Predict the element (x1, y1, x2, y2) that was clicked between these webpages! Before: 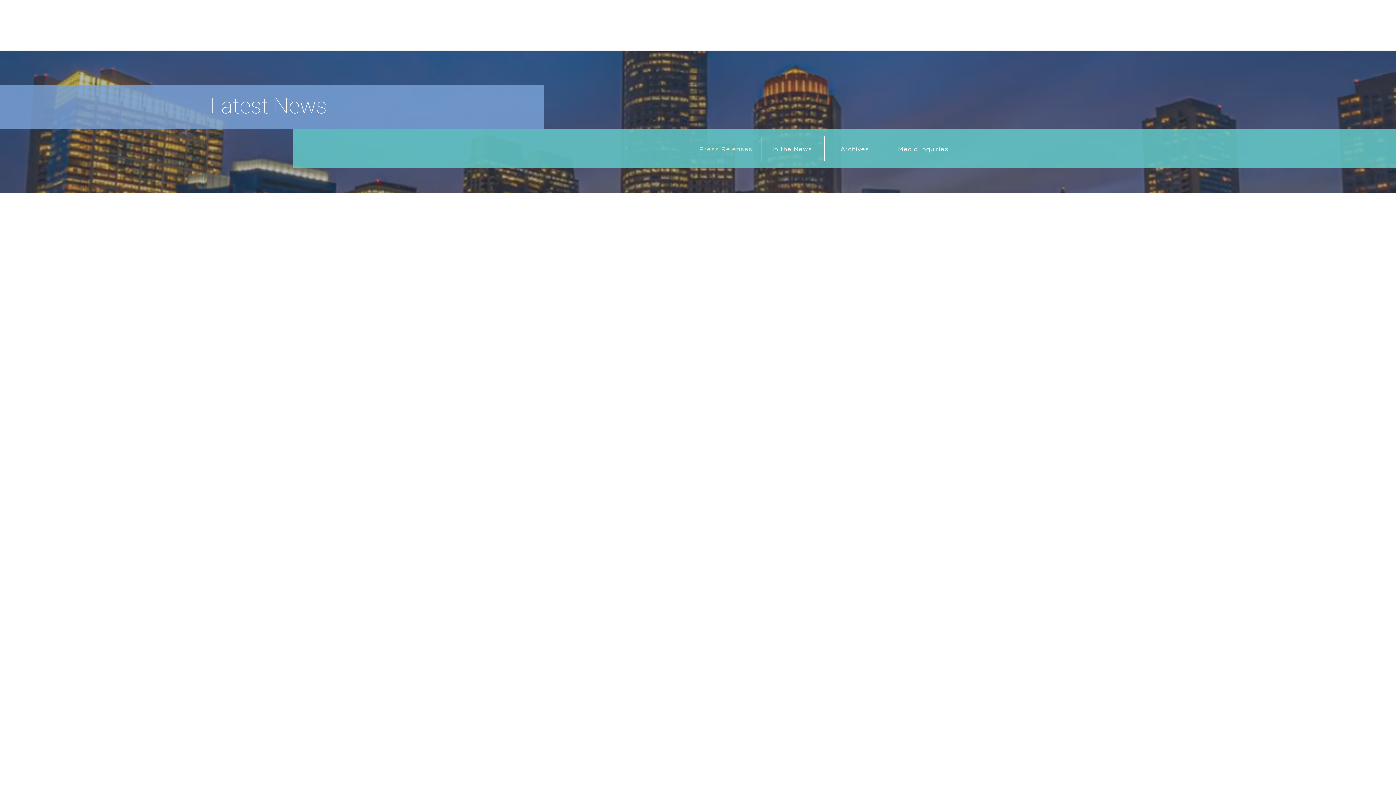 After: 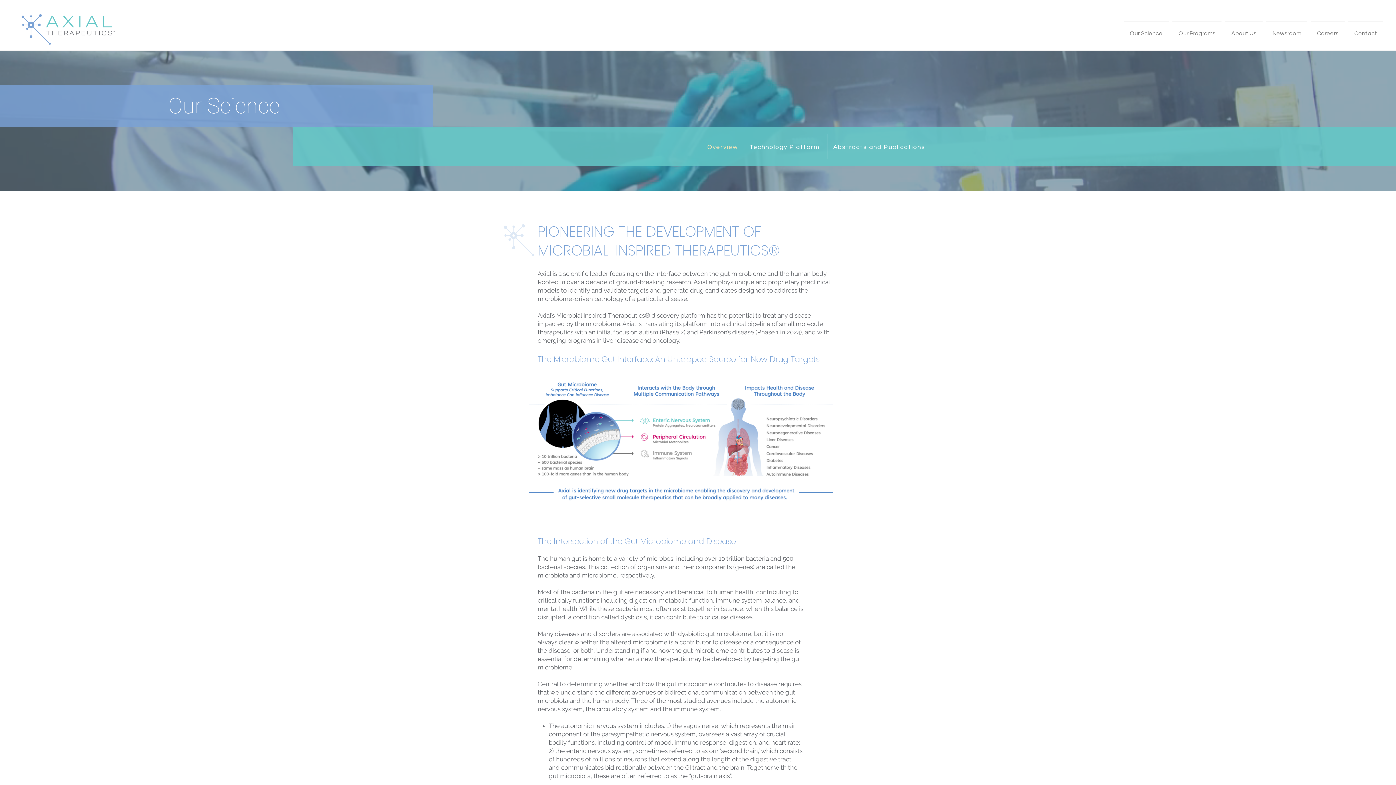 Action: label: Our Science bbox: (1122, 21, 1170, 39)